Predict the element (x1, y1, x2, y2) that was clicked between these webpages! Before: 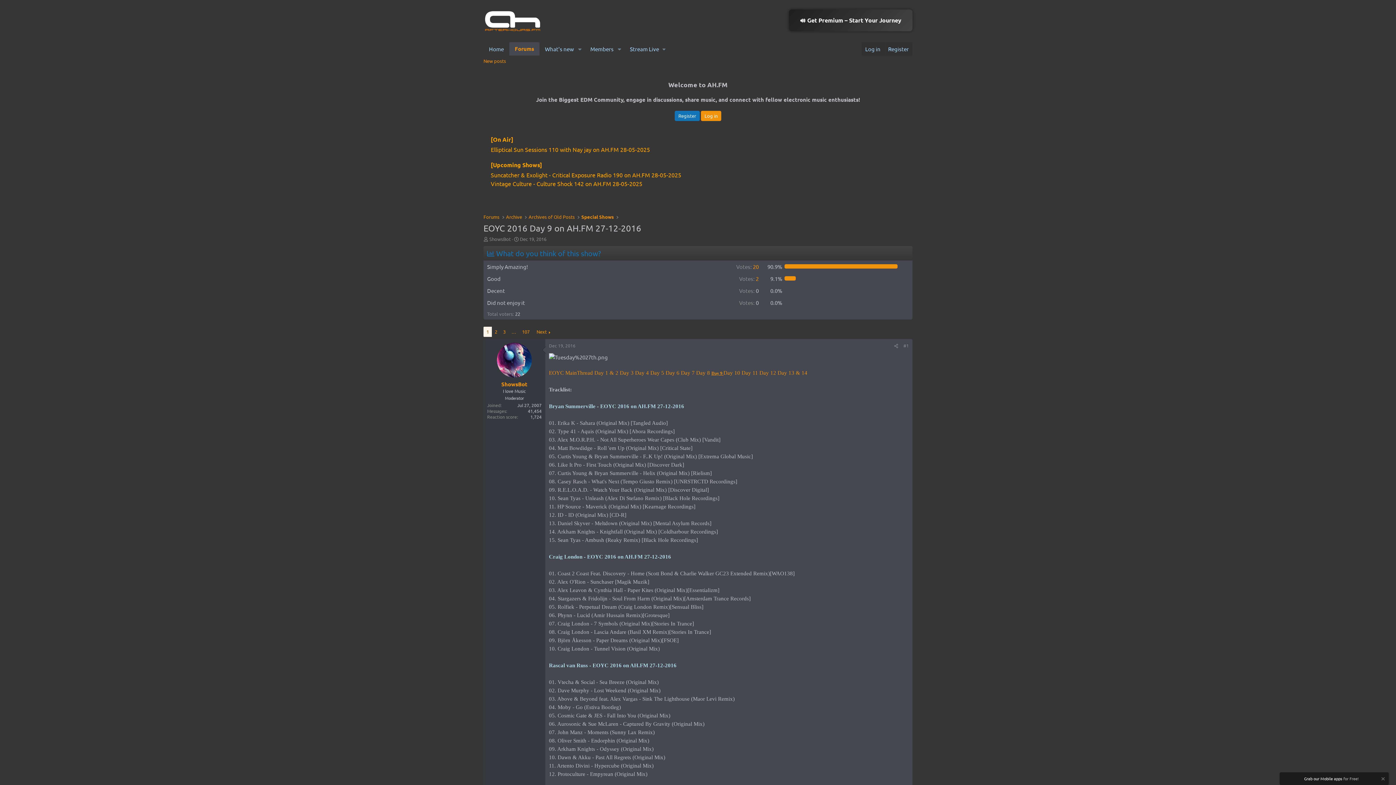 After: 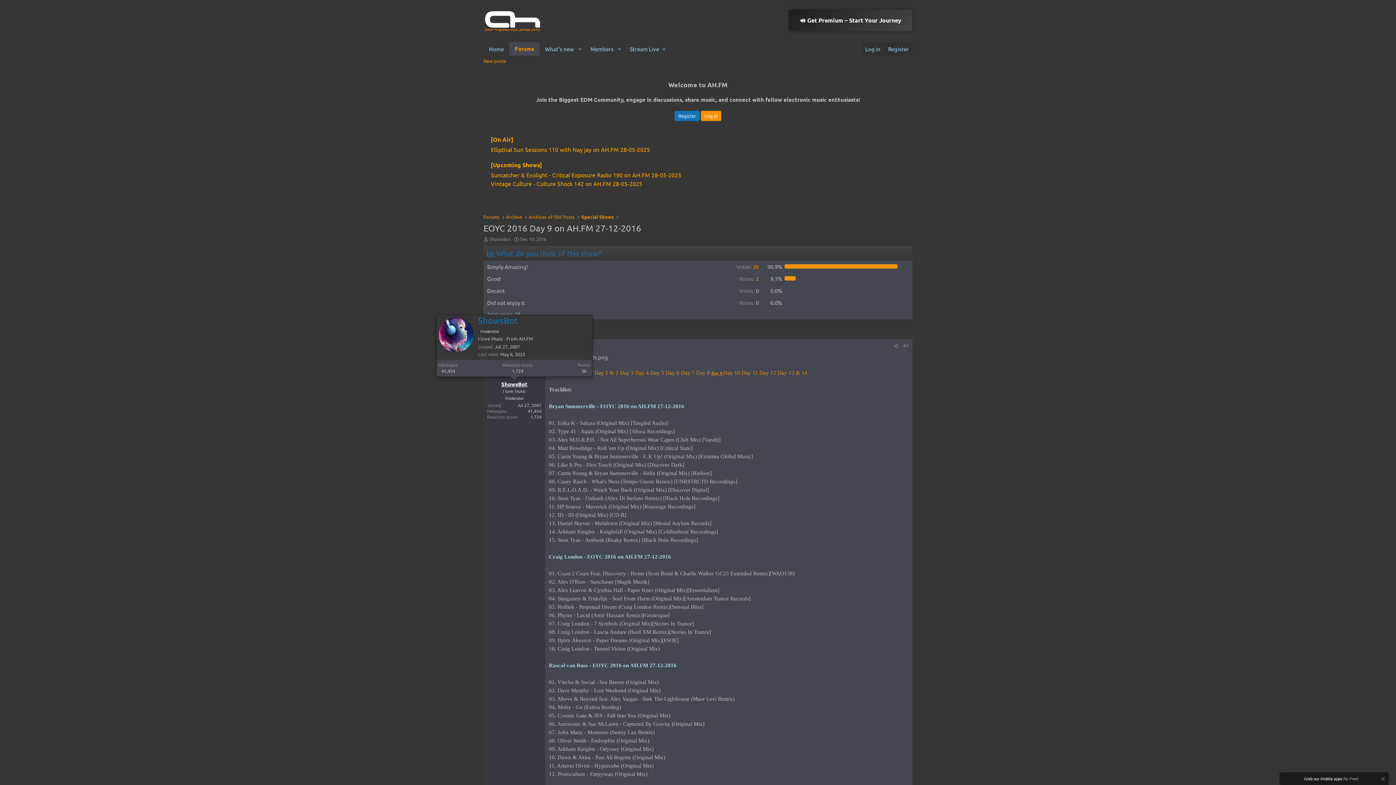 Action: label: ShowsBot bbox: (501, 380, 527, 387)